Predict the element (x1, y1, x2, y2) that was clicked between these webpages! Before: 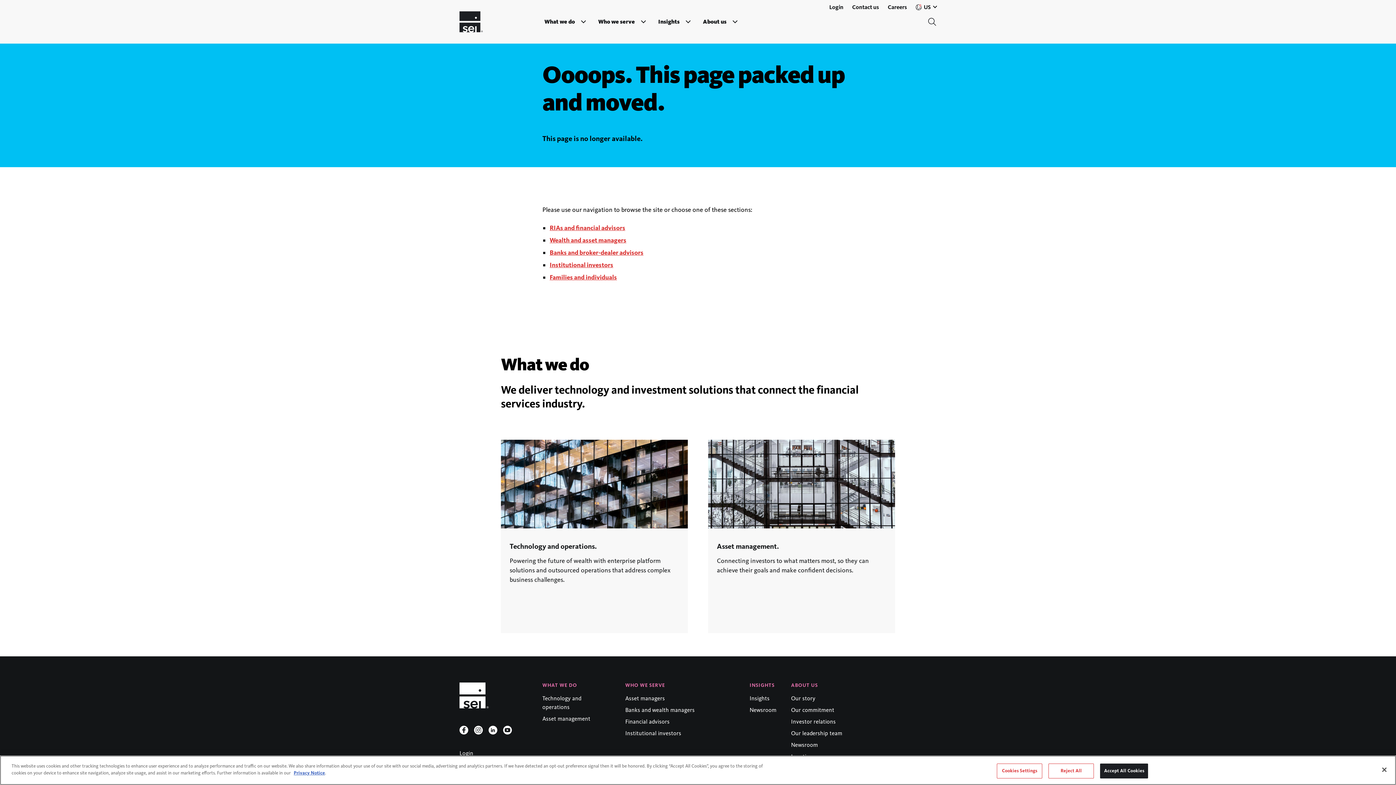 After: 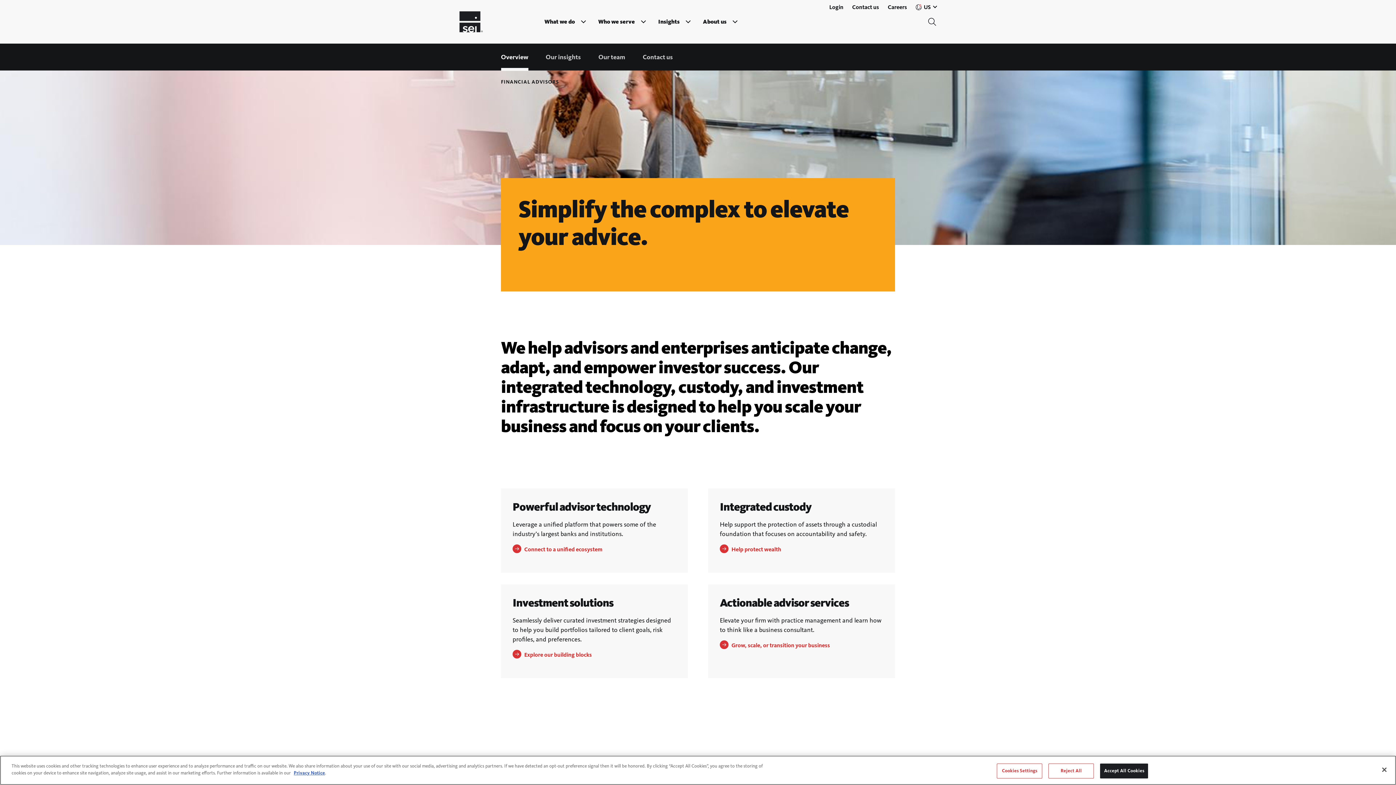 Action: label: Financial advisors bbox: (625, 717, 729, 726)